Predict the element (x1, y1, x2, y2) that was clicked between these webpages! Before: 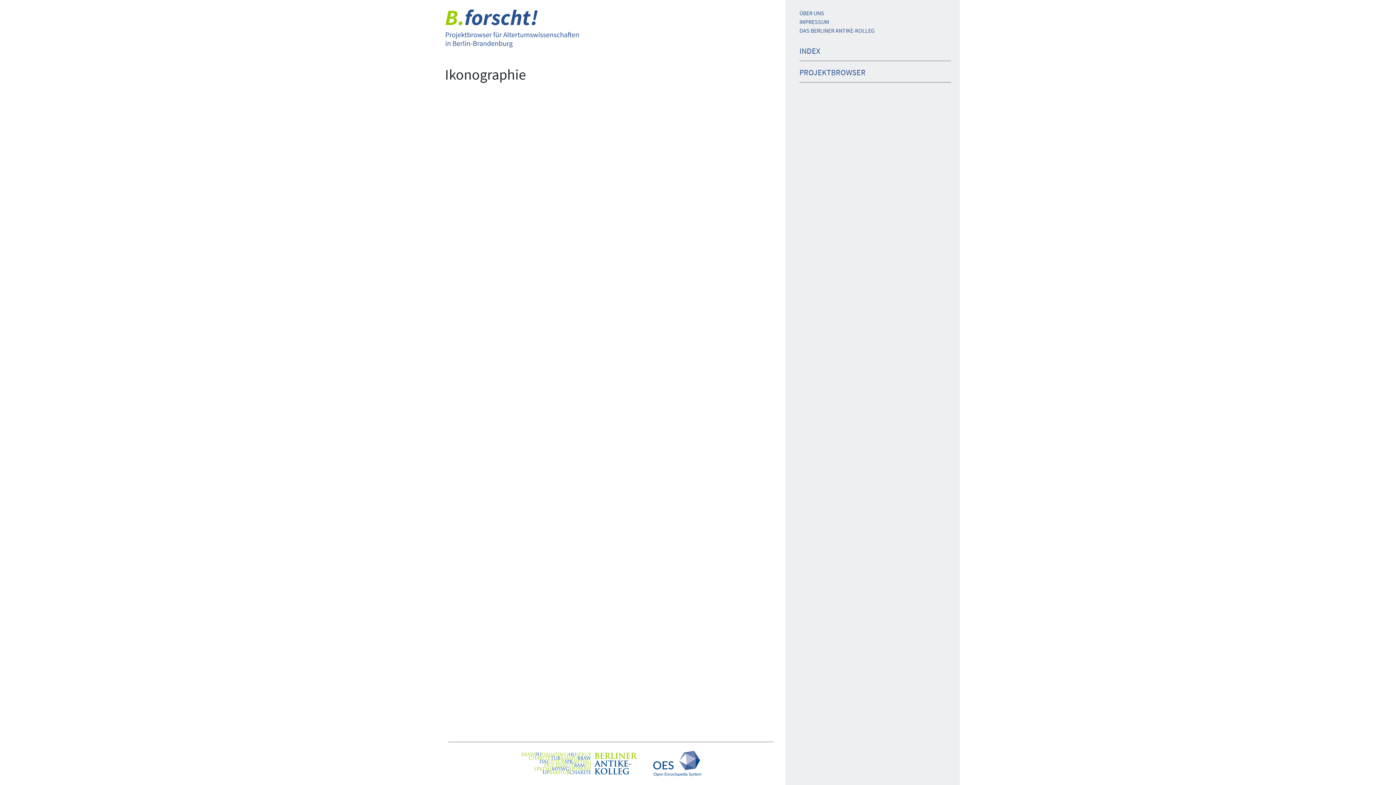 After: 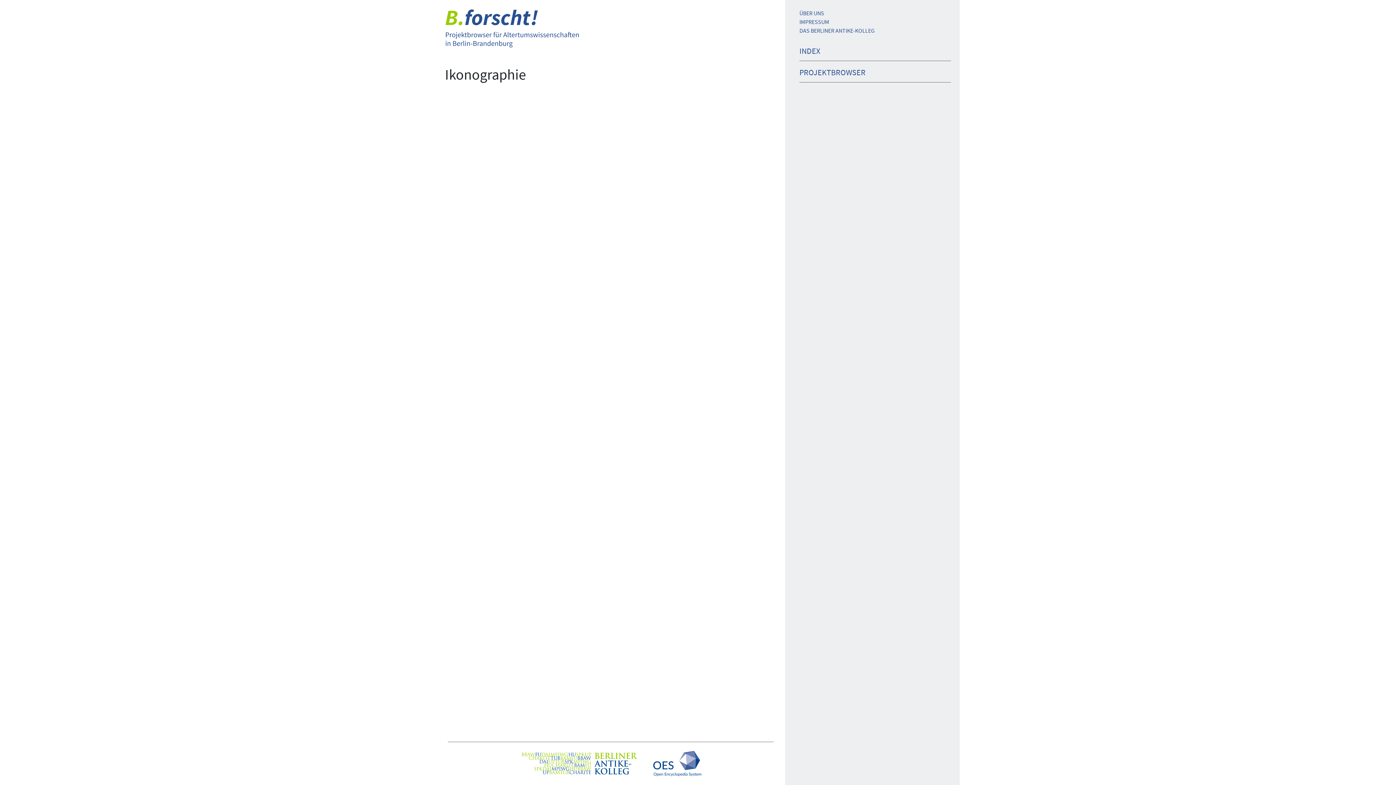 Action: bbox: (646, 751, 708, 776)